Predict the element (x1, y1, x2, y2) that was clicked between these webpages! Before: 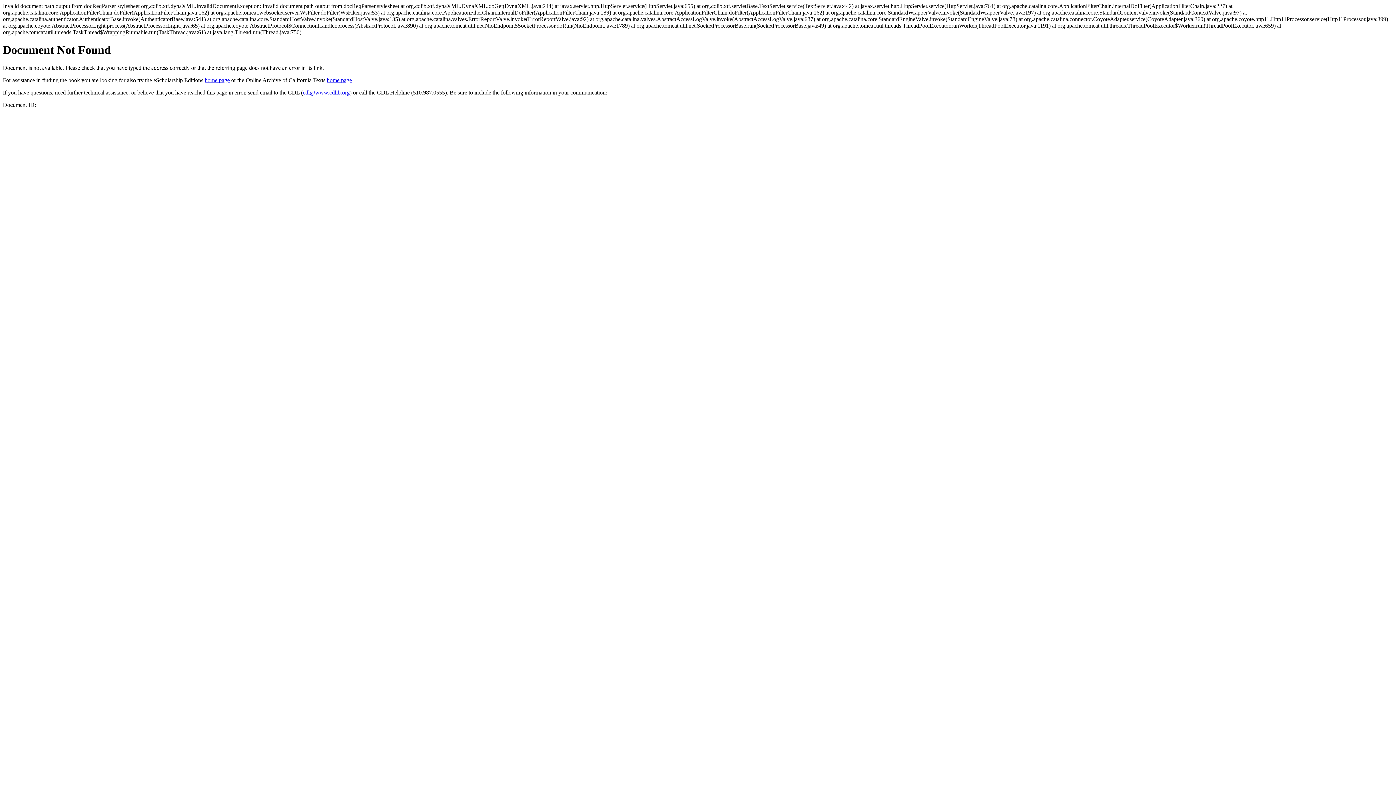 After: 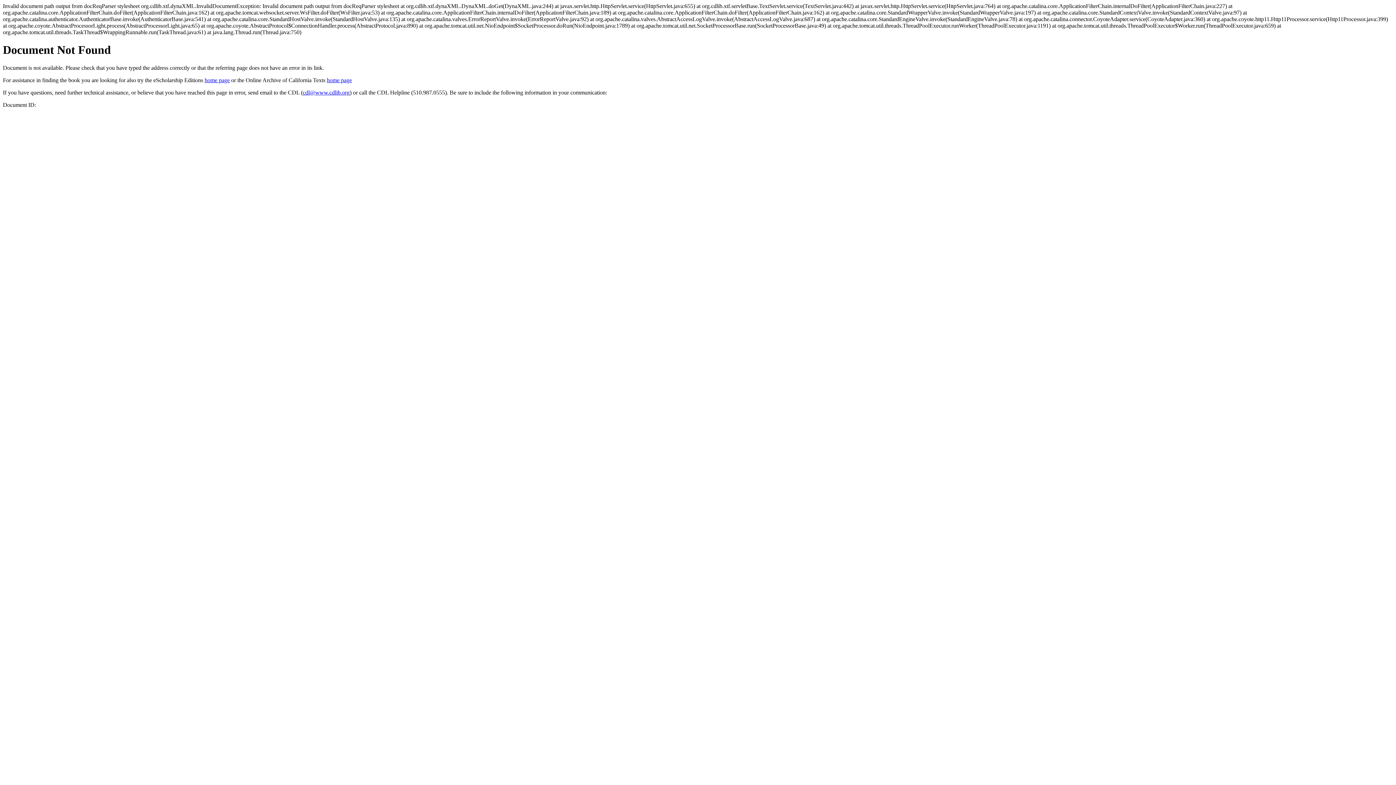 Action: label: cdl@www.cdlib.org bbox: (302, 89, 349, 95)